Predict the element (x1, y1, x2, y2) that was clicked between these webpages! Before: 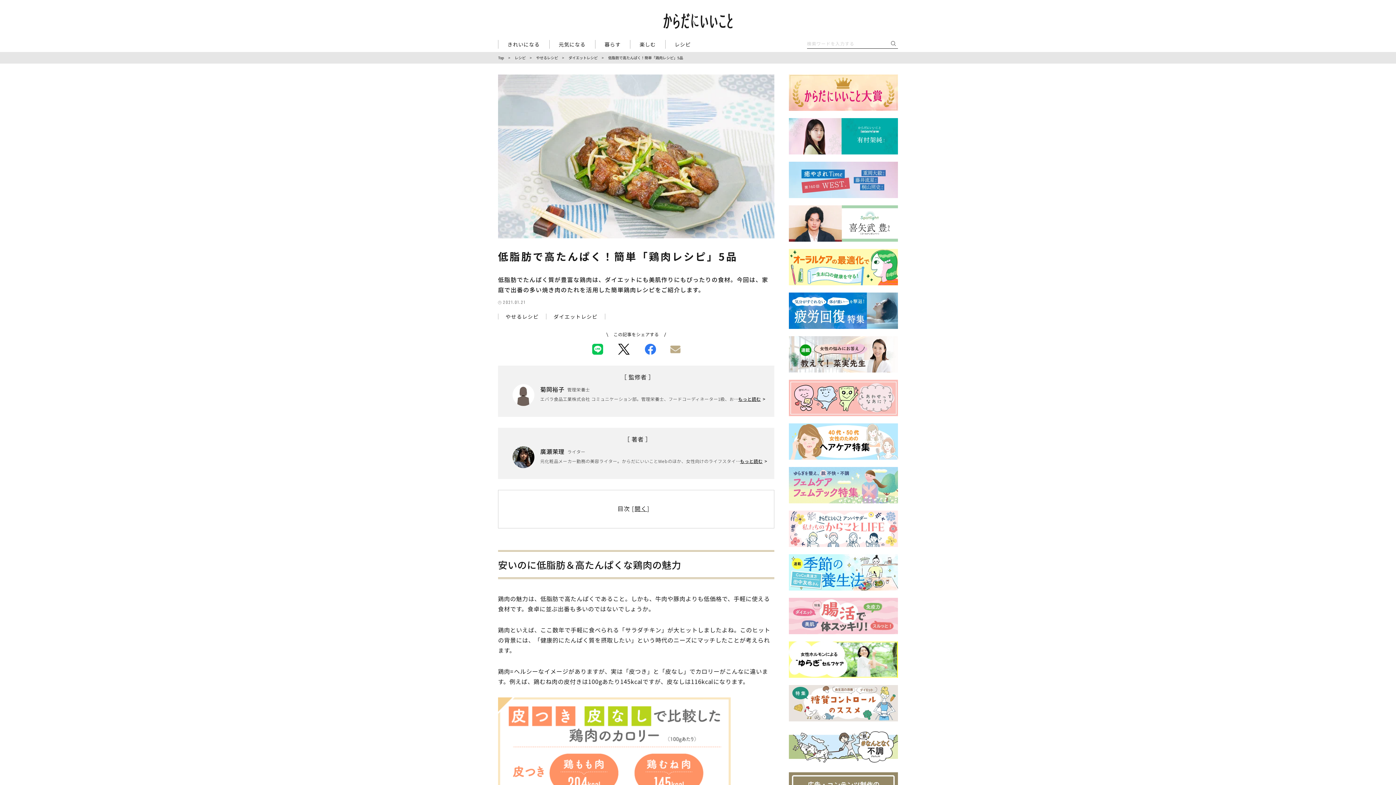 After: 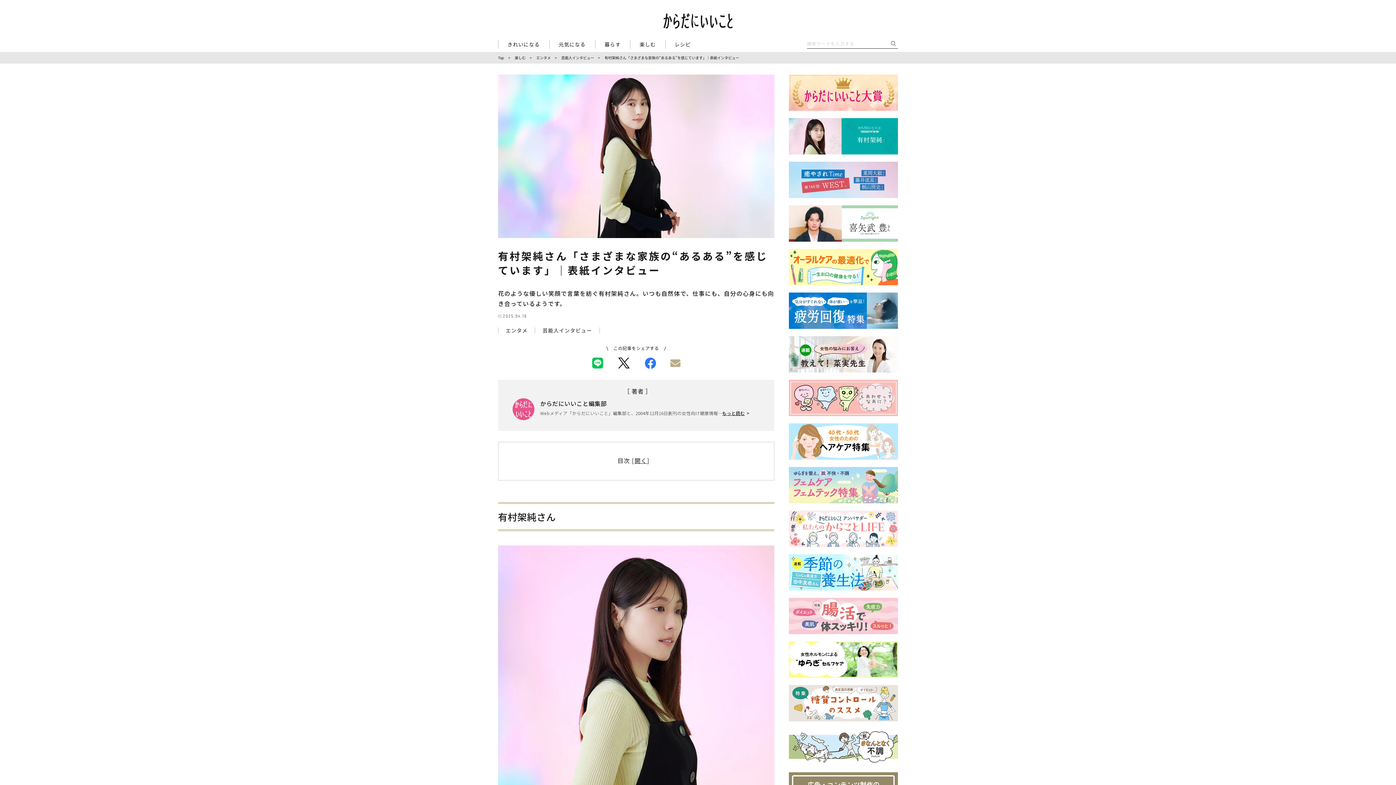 Action: bbox: (789, 147, 898, 156)